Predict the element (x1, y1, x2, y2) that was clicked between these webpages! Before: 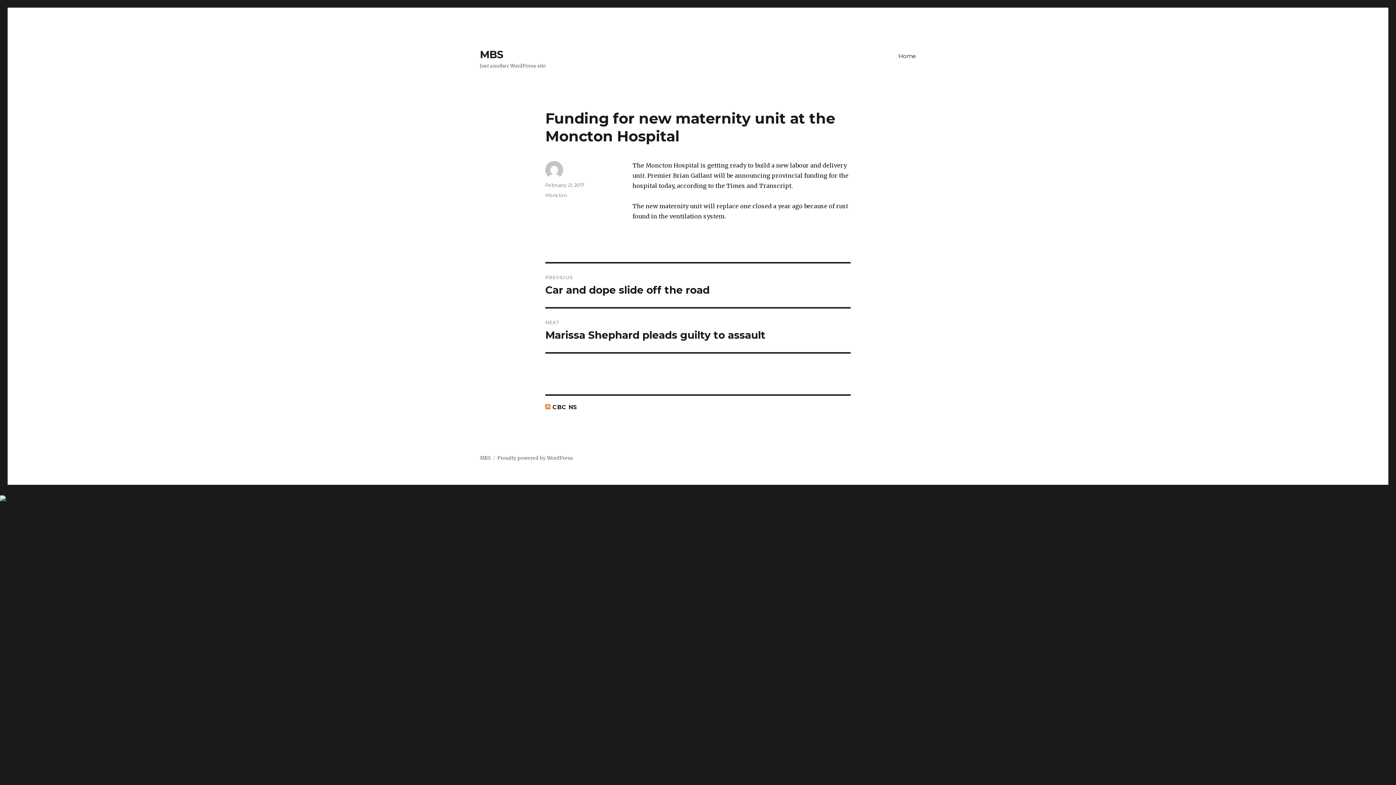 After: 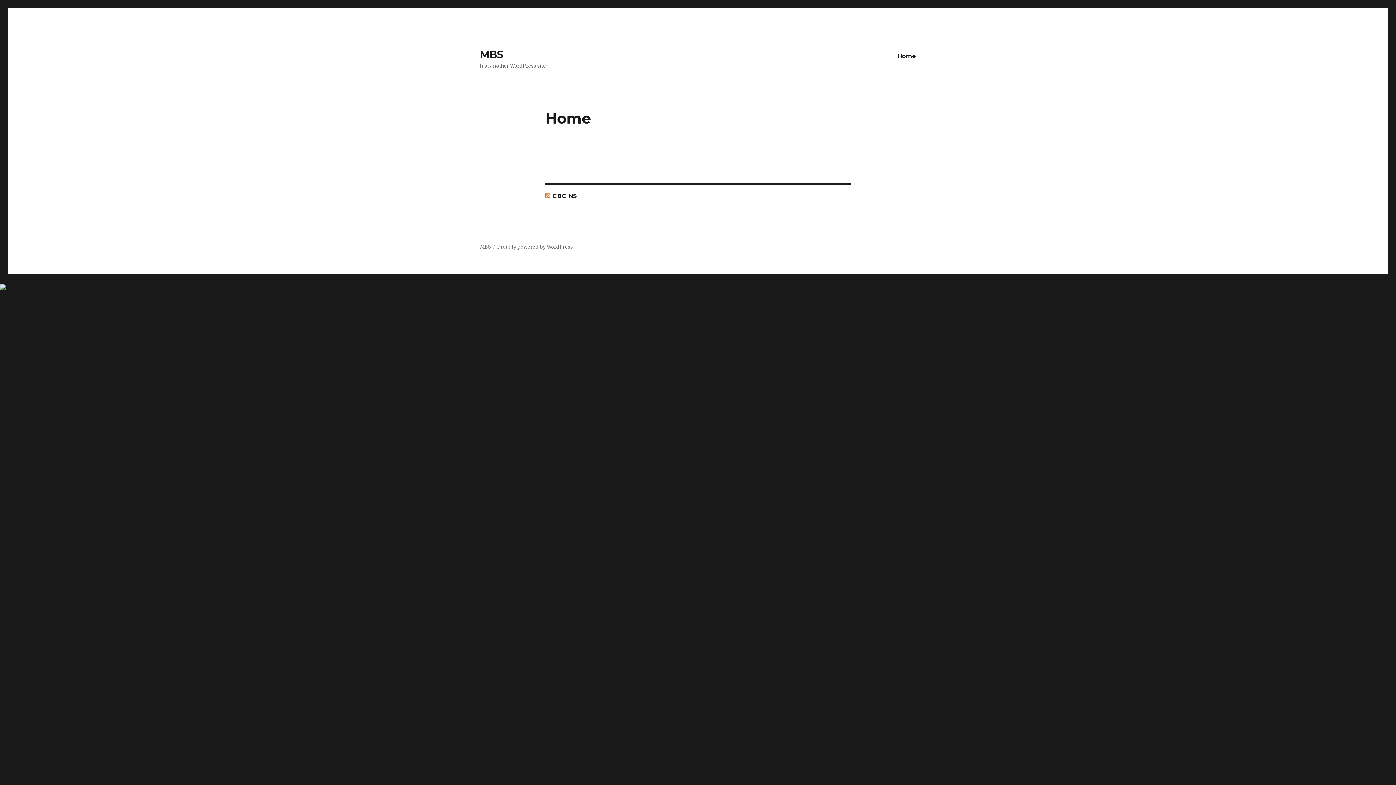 Action: label: Home bbox: (893, 48, 921, 63)